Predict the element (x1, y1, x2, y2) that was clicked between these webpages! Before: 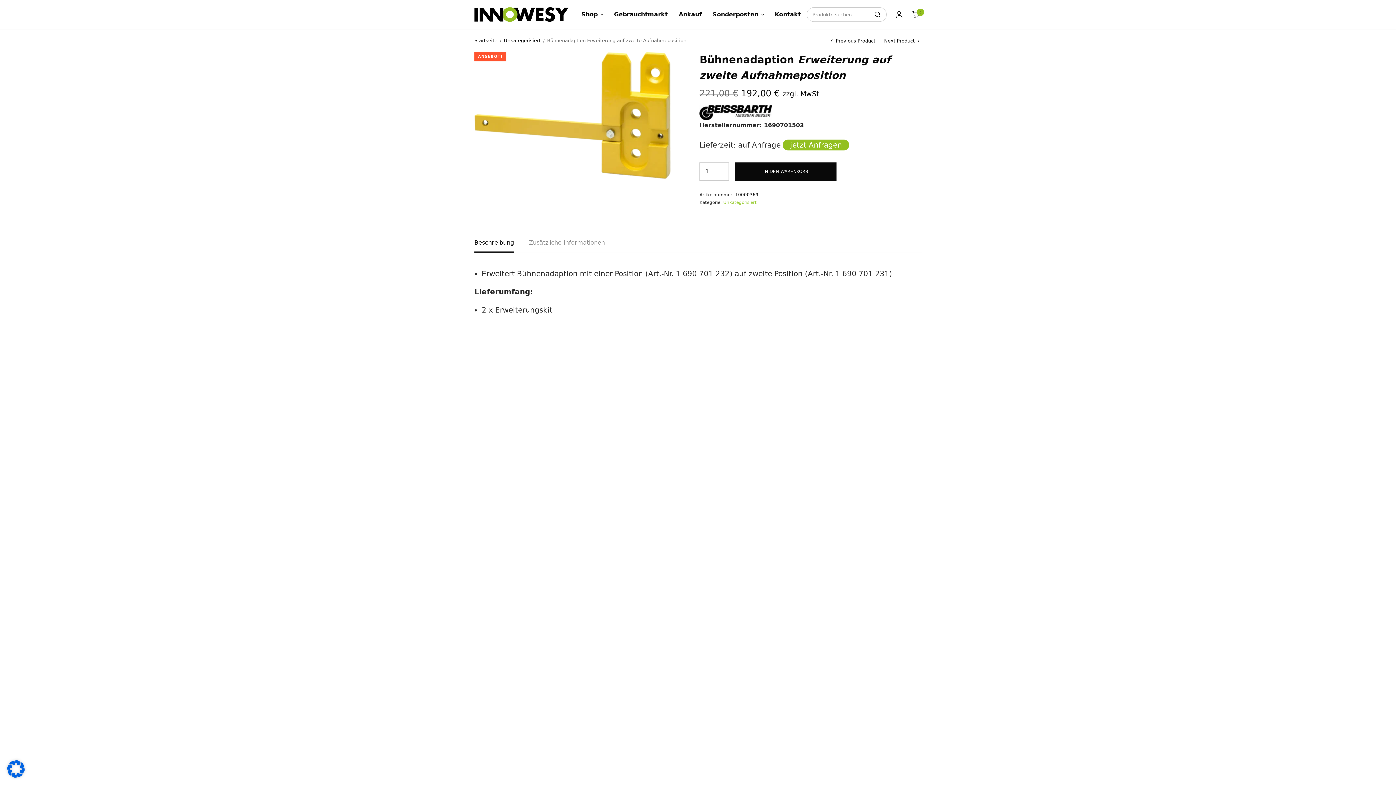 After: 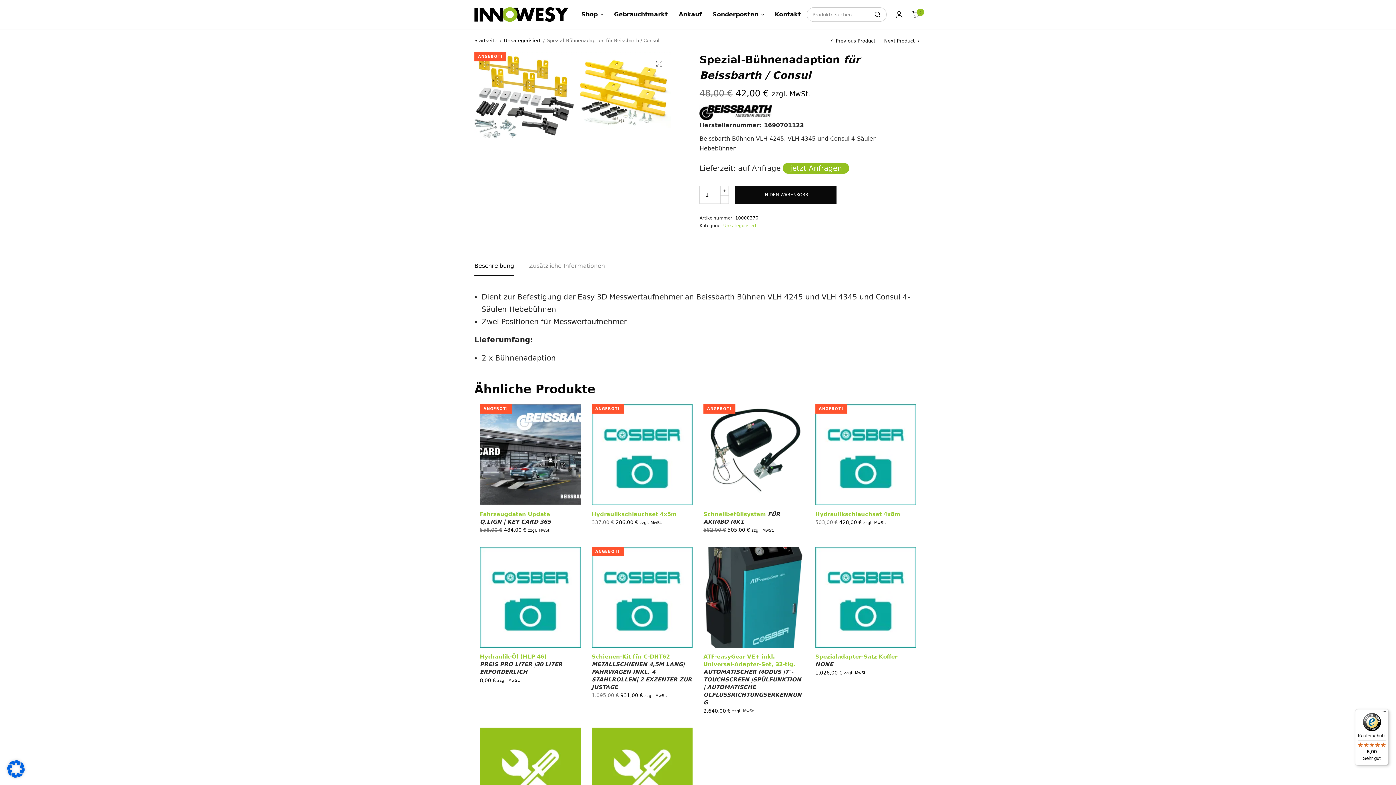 Action: bbox: (884, 37, 921, 44) label: Next Product